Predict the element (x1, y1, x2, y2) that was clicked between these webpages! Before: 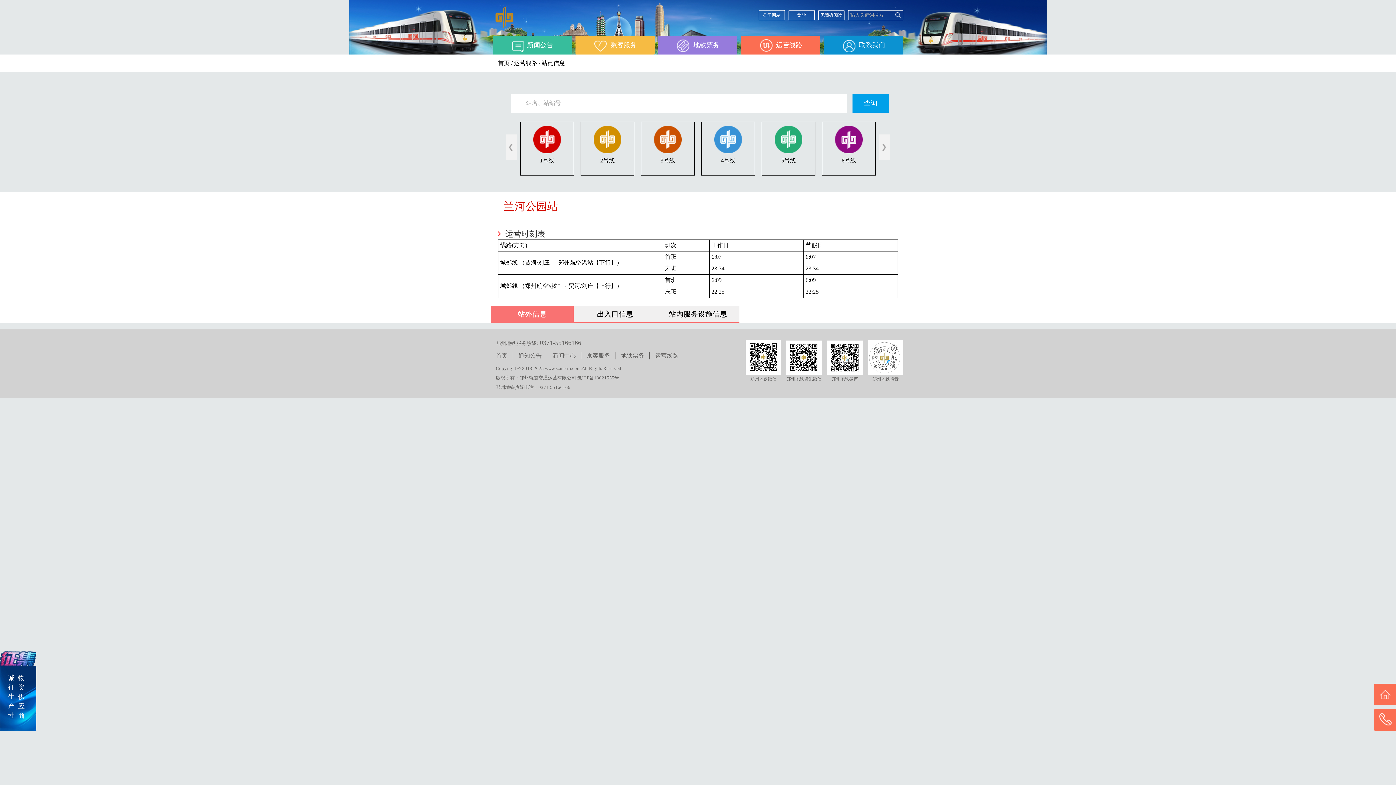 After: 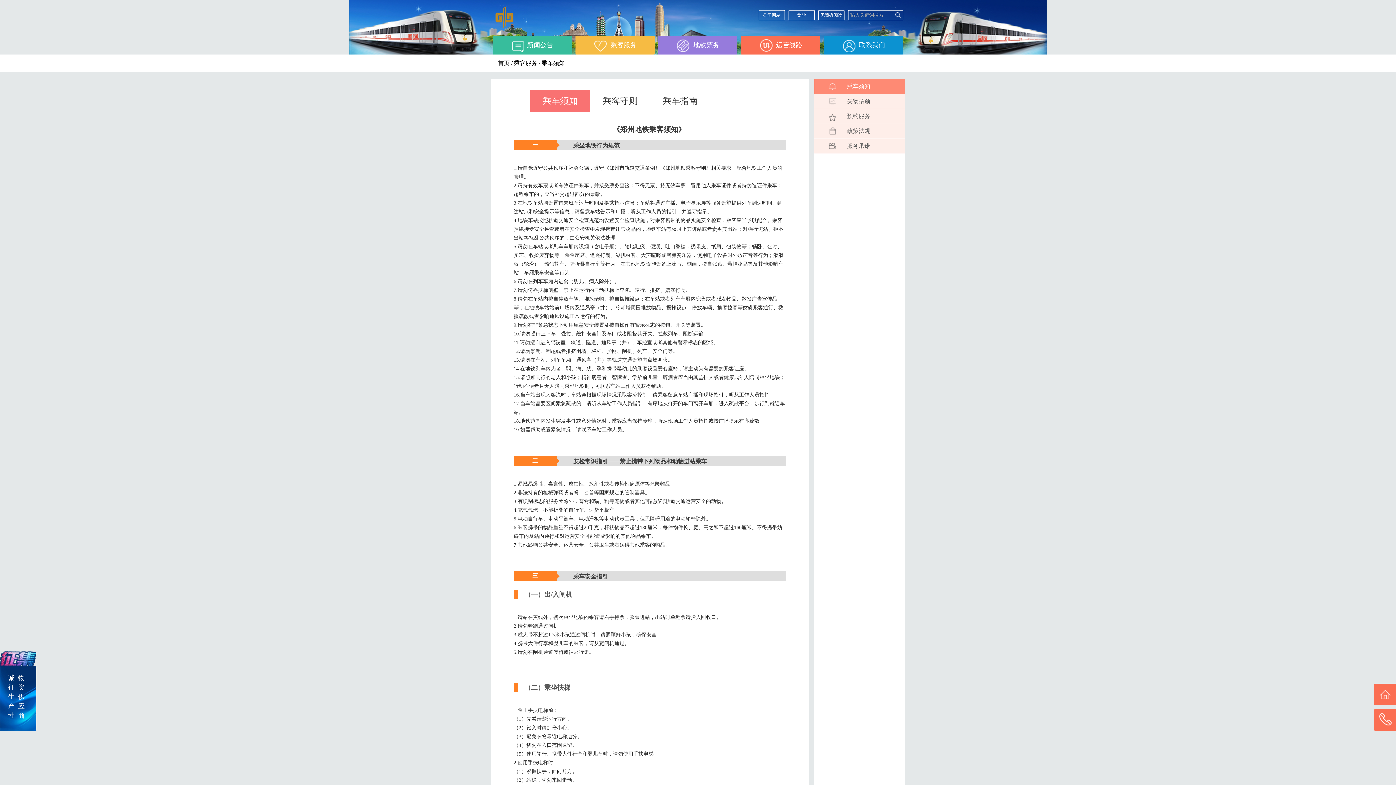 Action: label: 乘客服务 bbox: (575, 36, 654, 54)